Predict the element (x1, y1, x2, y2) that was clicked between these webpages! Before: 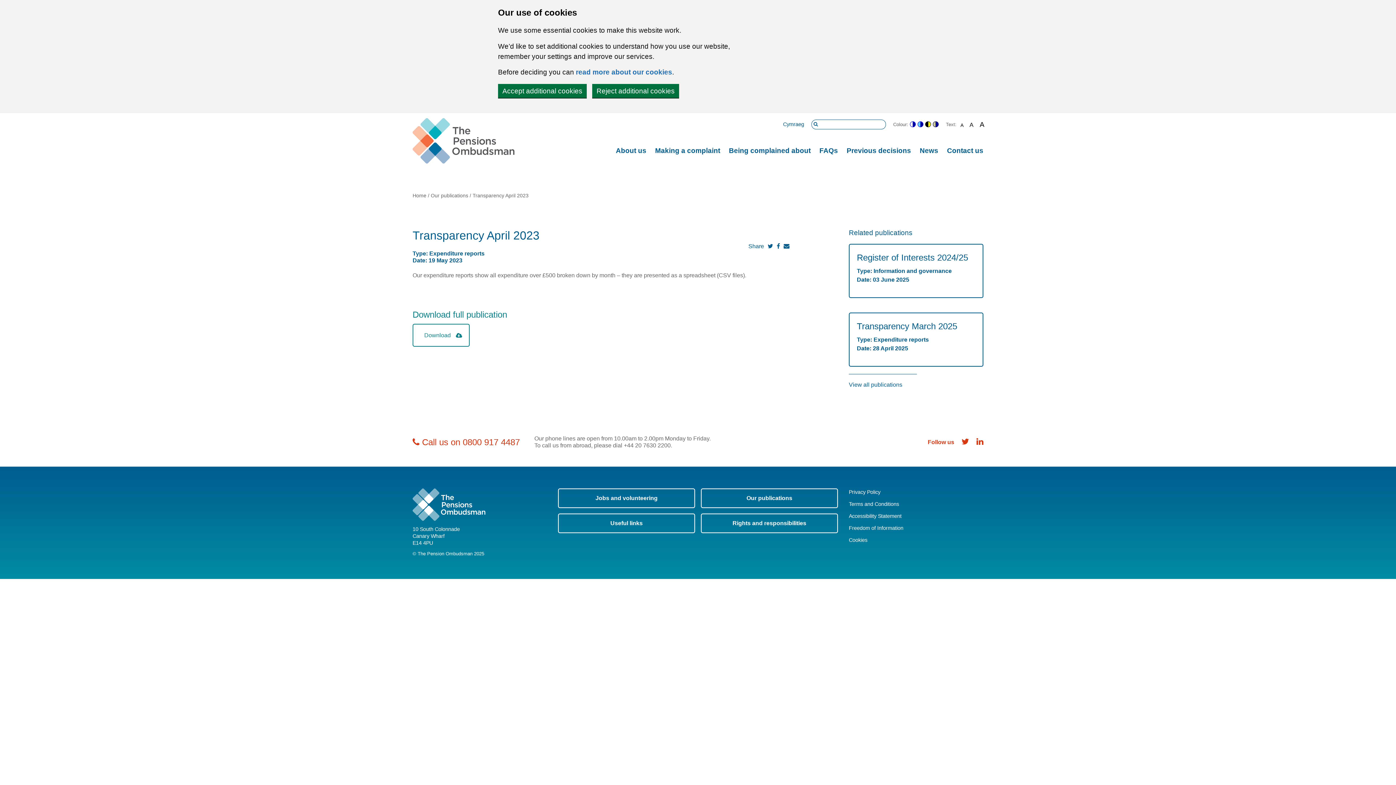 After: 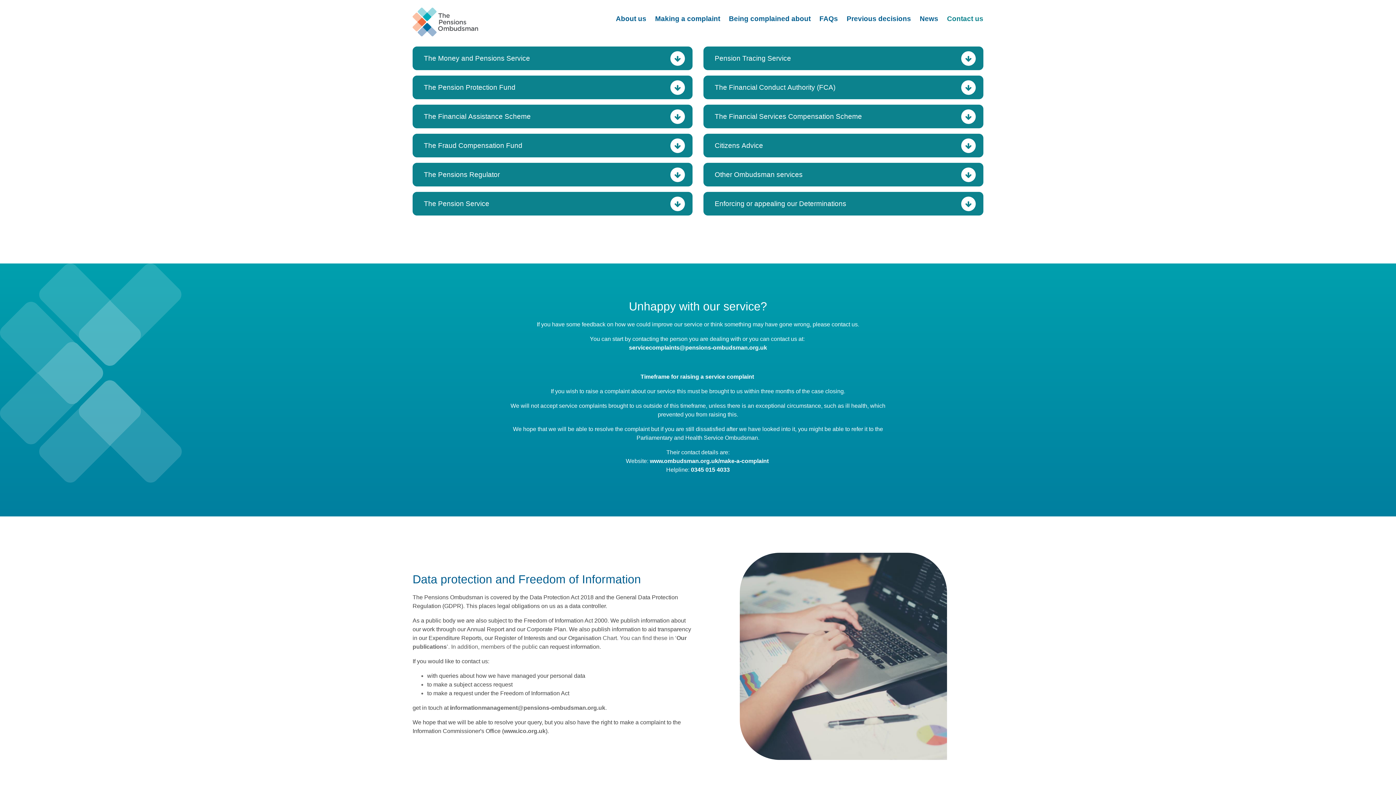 Action: bbox: (558, 513, 695, 533) label: Useful links